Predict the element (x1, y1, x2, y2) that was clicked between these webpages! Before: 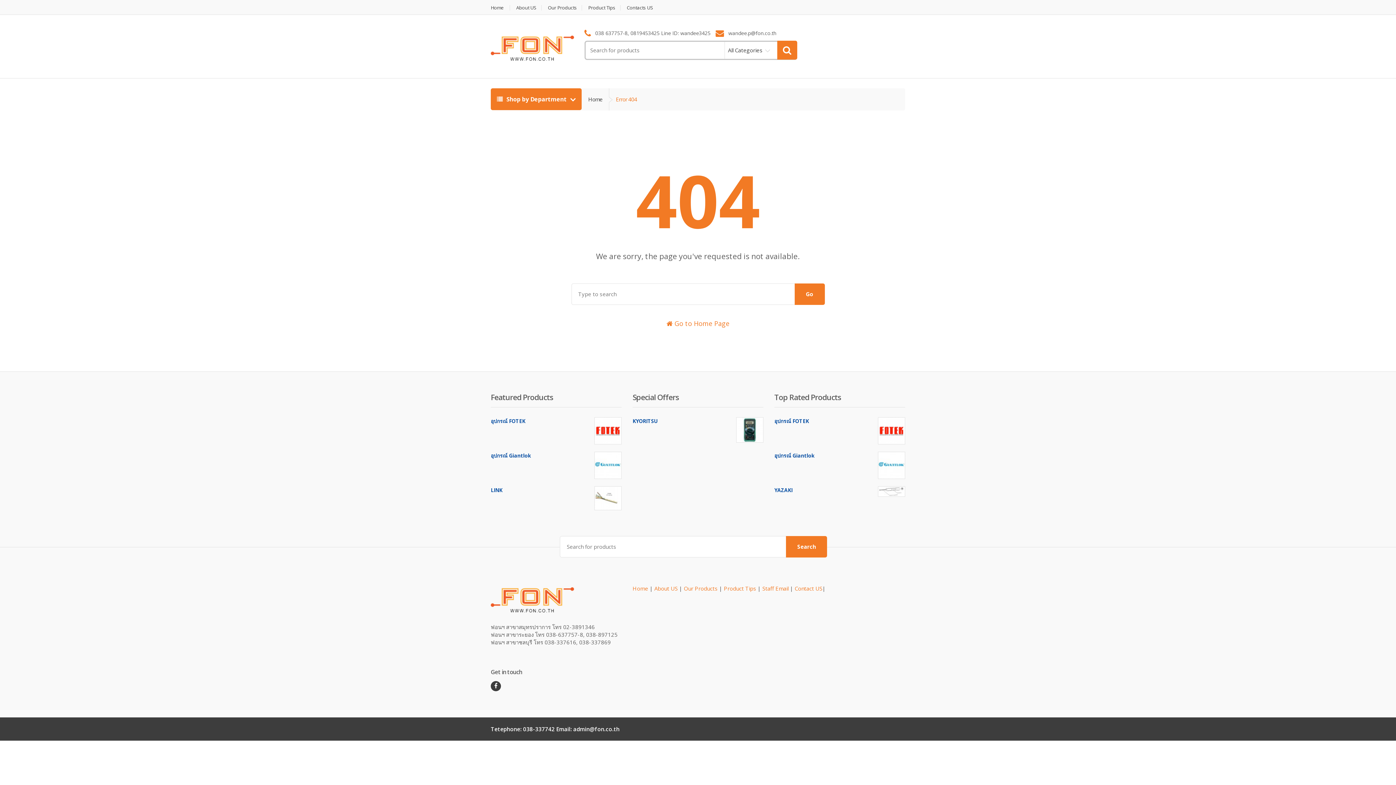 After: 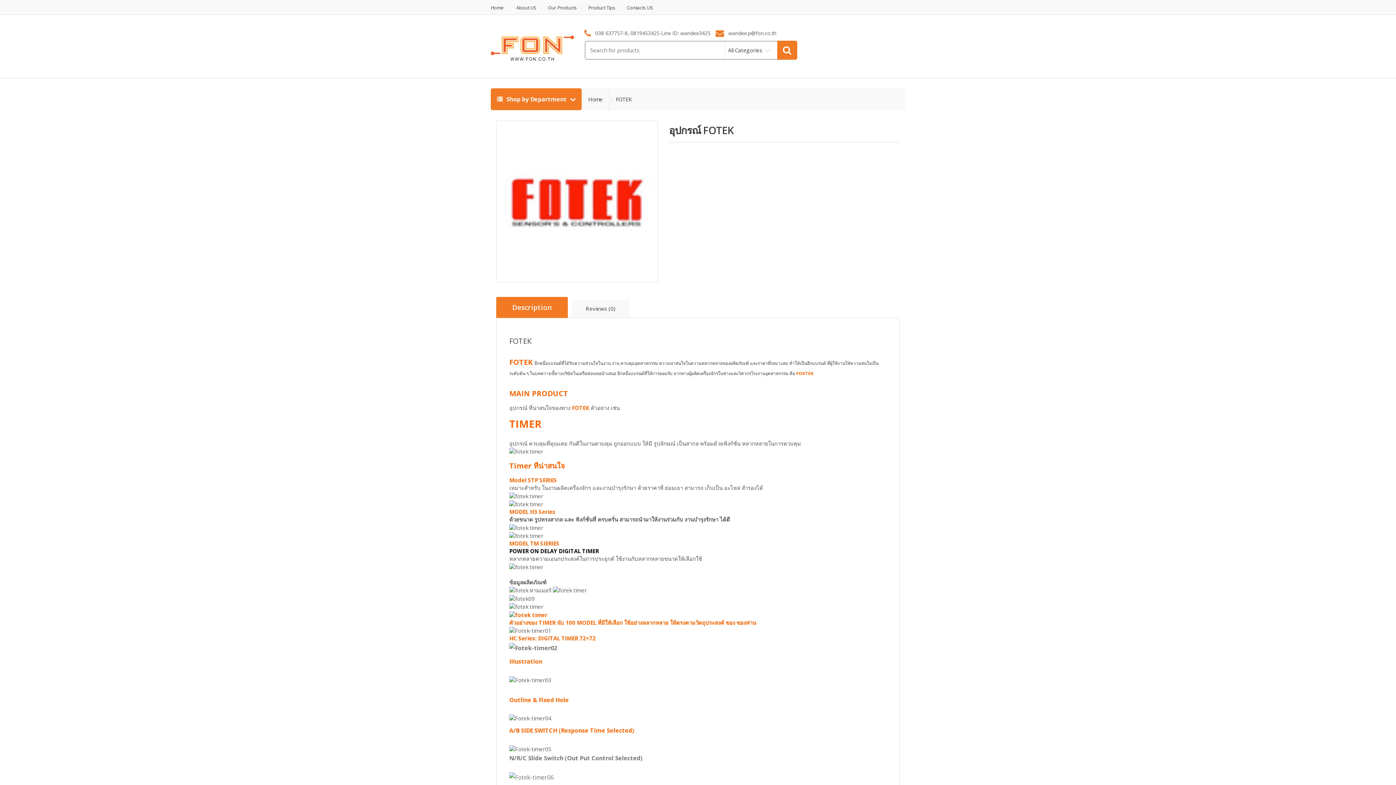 Action: bbox: (594, 417, 621, 444)